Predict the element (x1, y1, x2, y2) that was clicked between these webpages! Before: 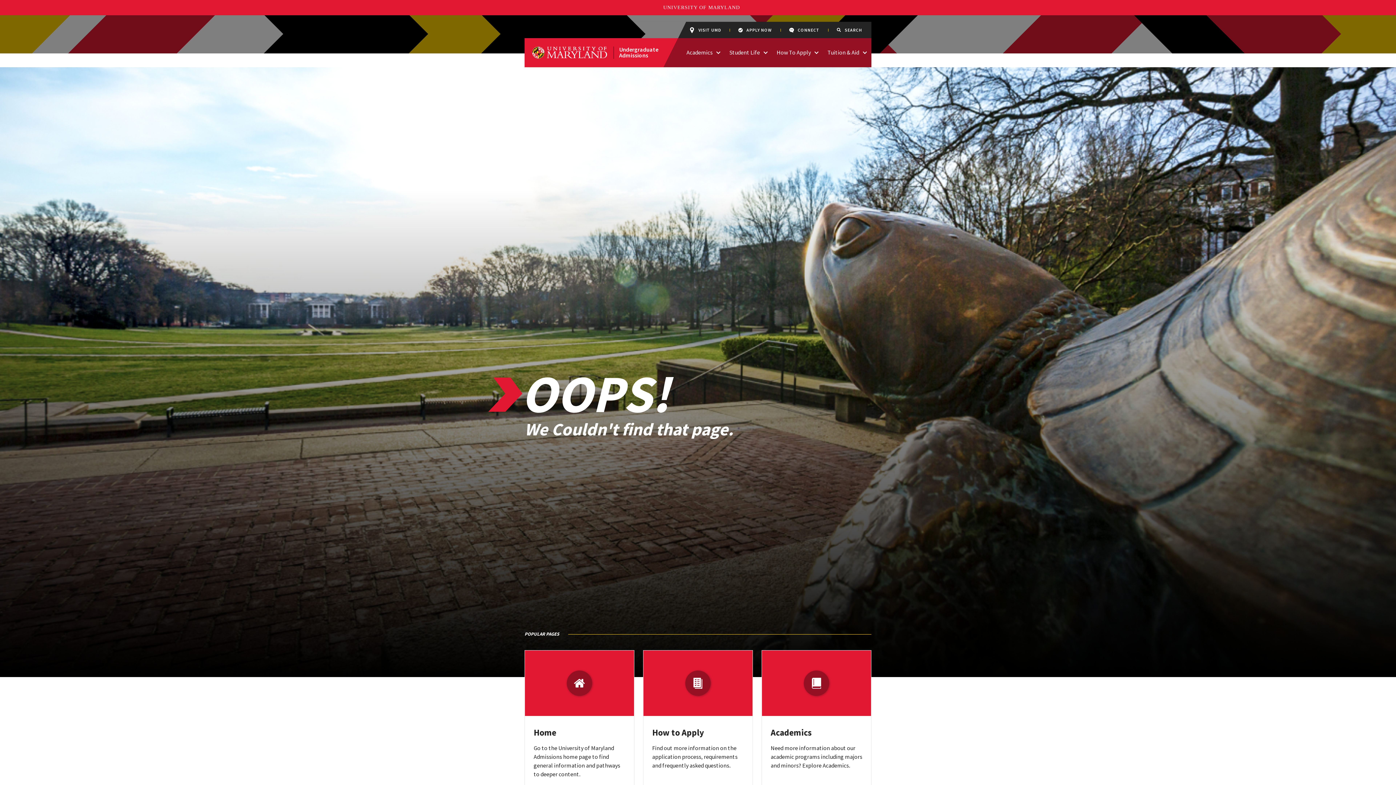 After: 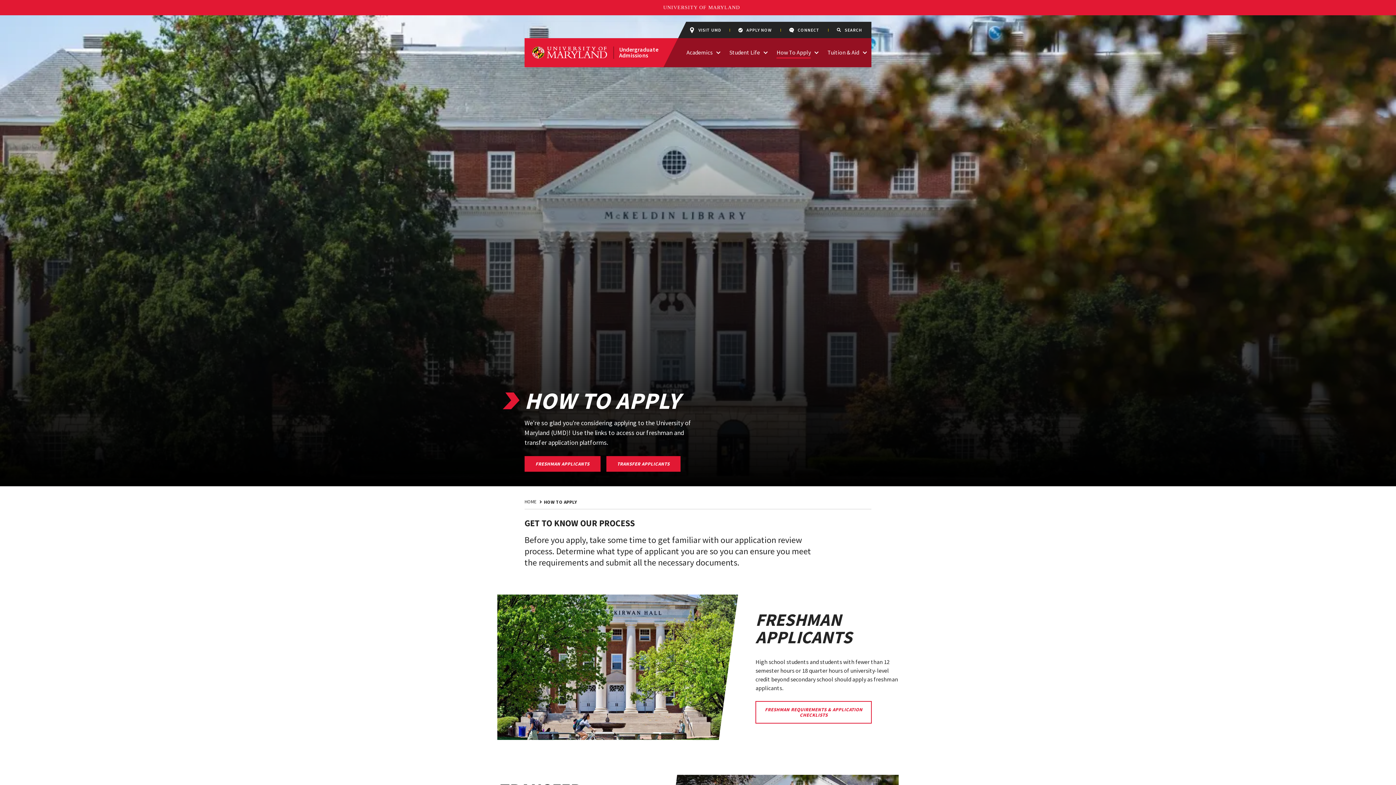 Action: label: How to Apply bbox: (652, 727, 704, 738)